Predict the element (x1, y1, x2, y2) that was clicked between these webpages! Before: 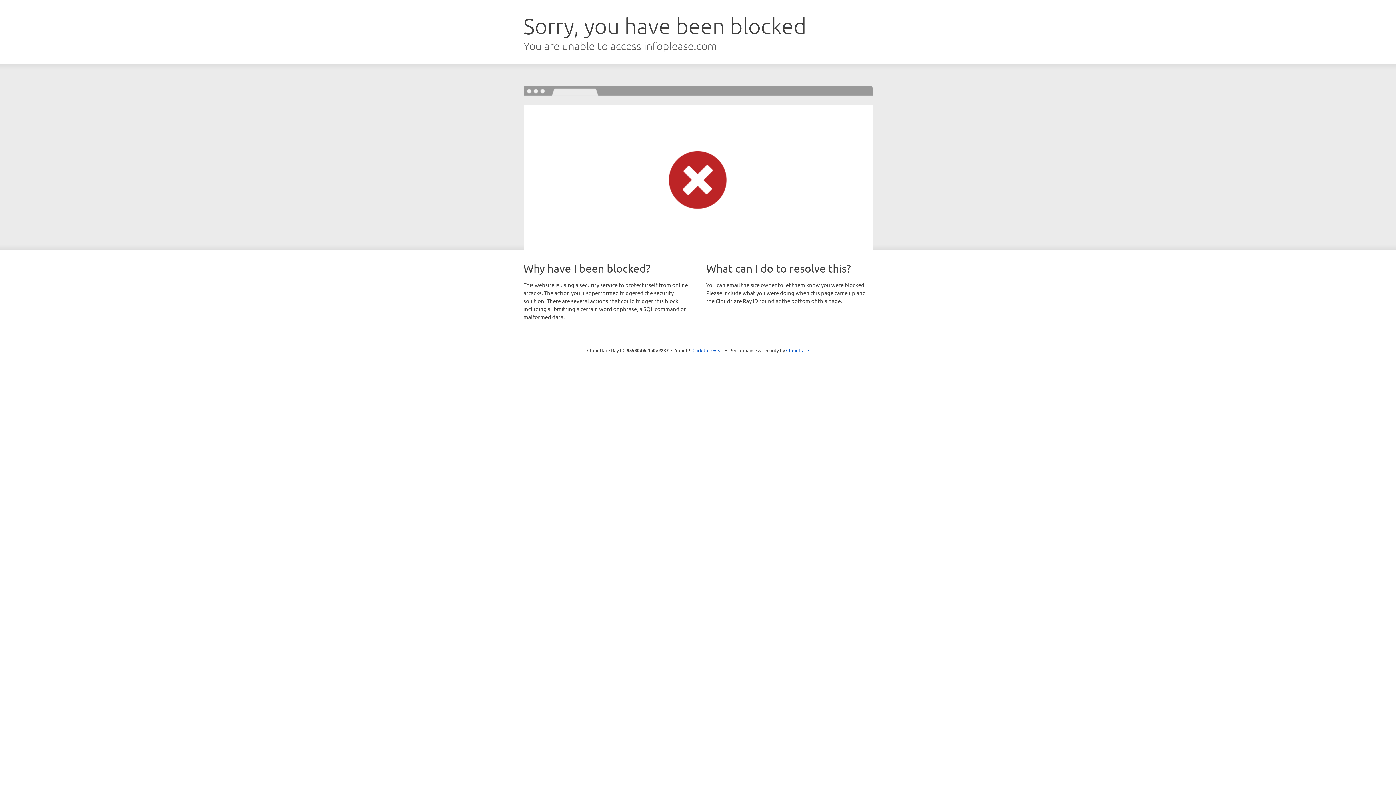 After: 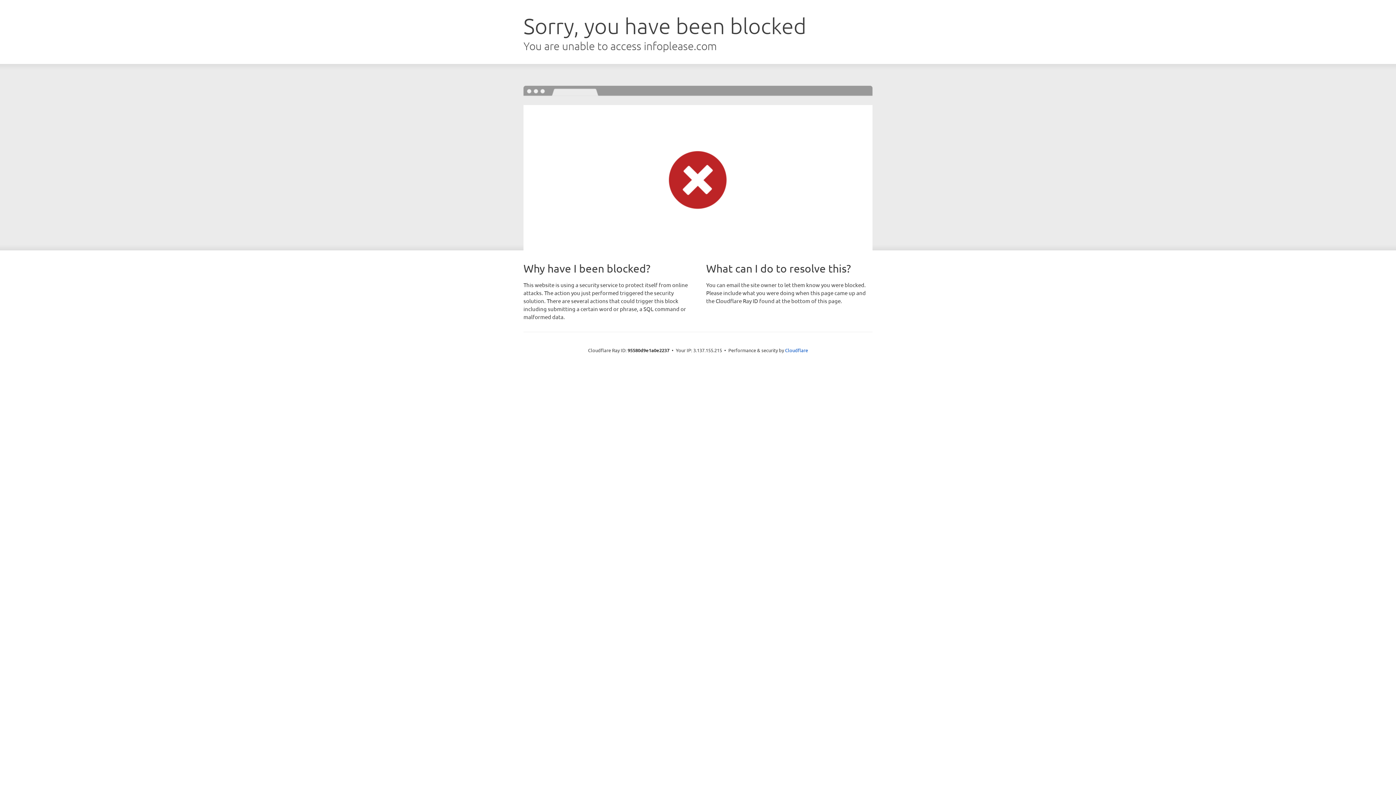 Action: label: Click to reveal bbox: (692, 346, 723, 353)